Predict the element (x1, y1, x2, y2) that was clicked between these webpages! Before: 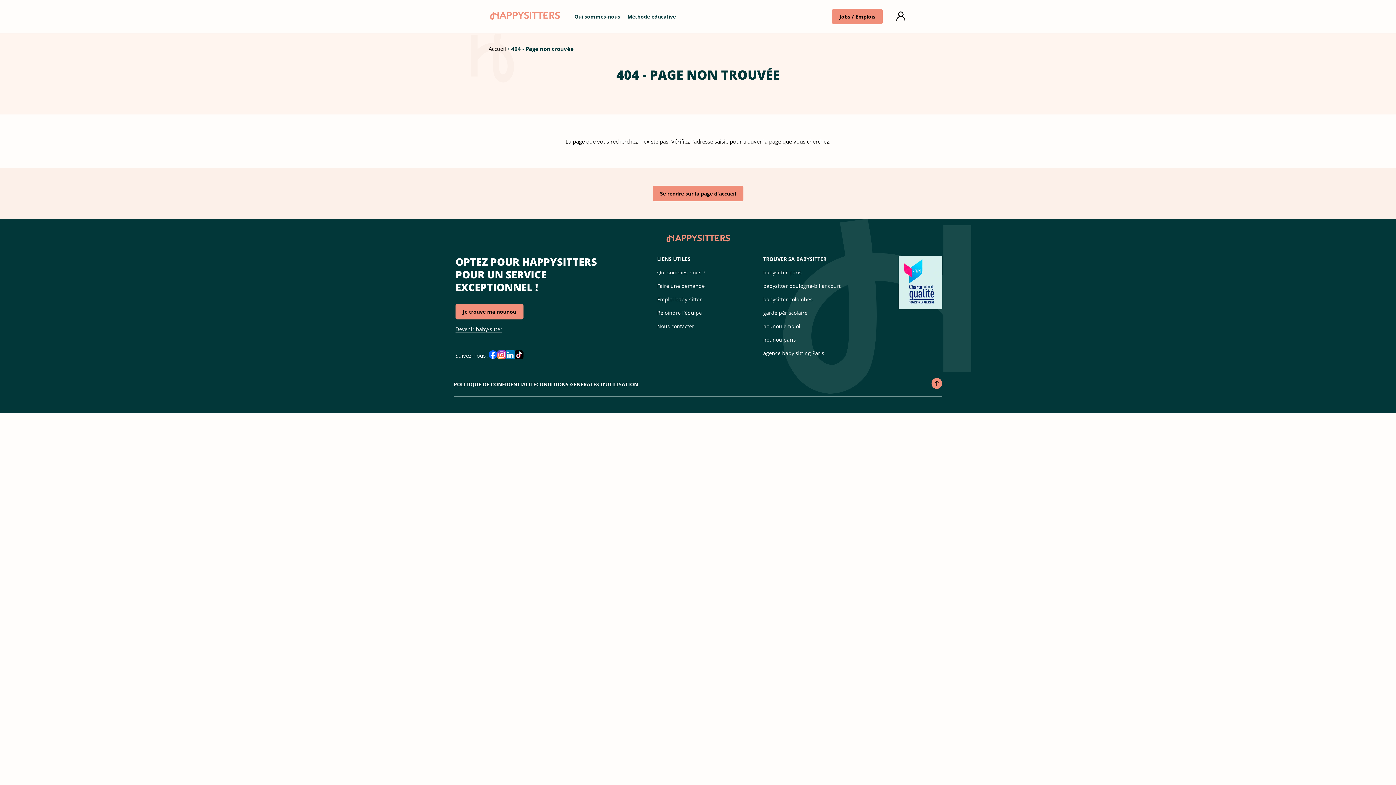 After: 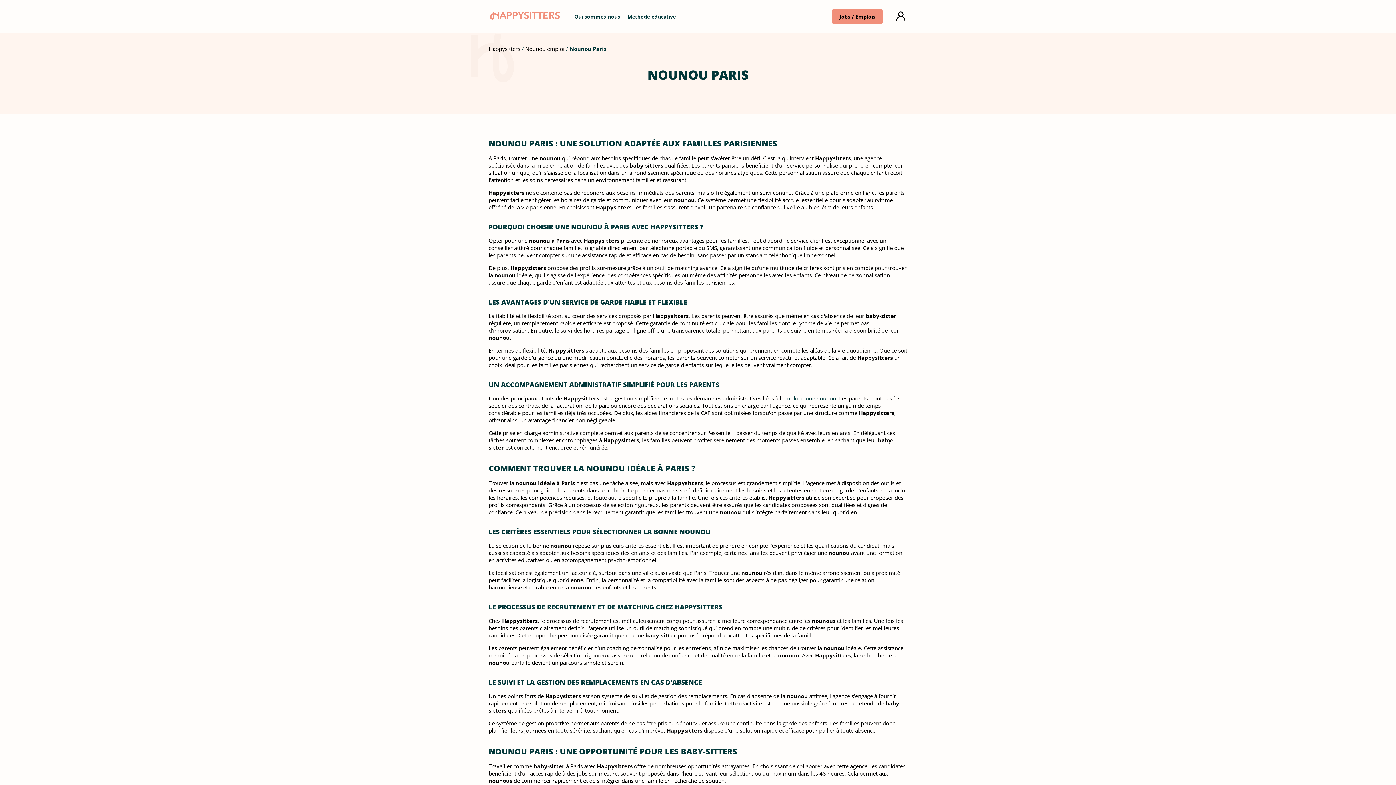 Action: bbox: (763, 336, 796, 343) label: nounou paris